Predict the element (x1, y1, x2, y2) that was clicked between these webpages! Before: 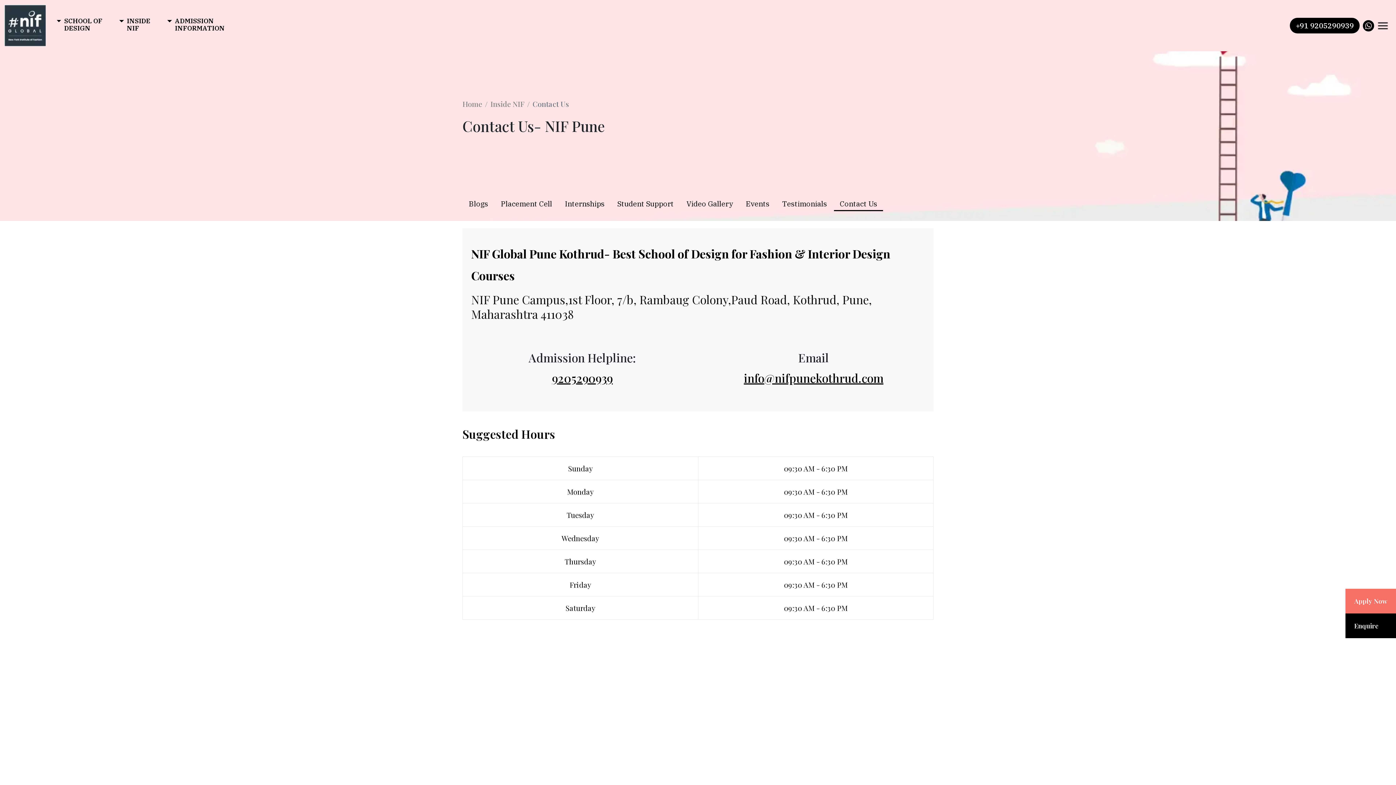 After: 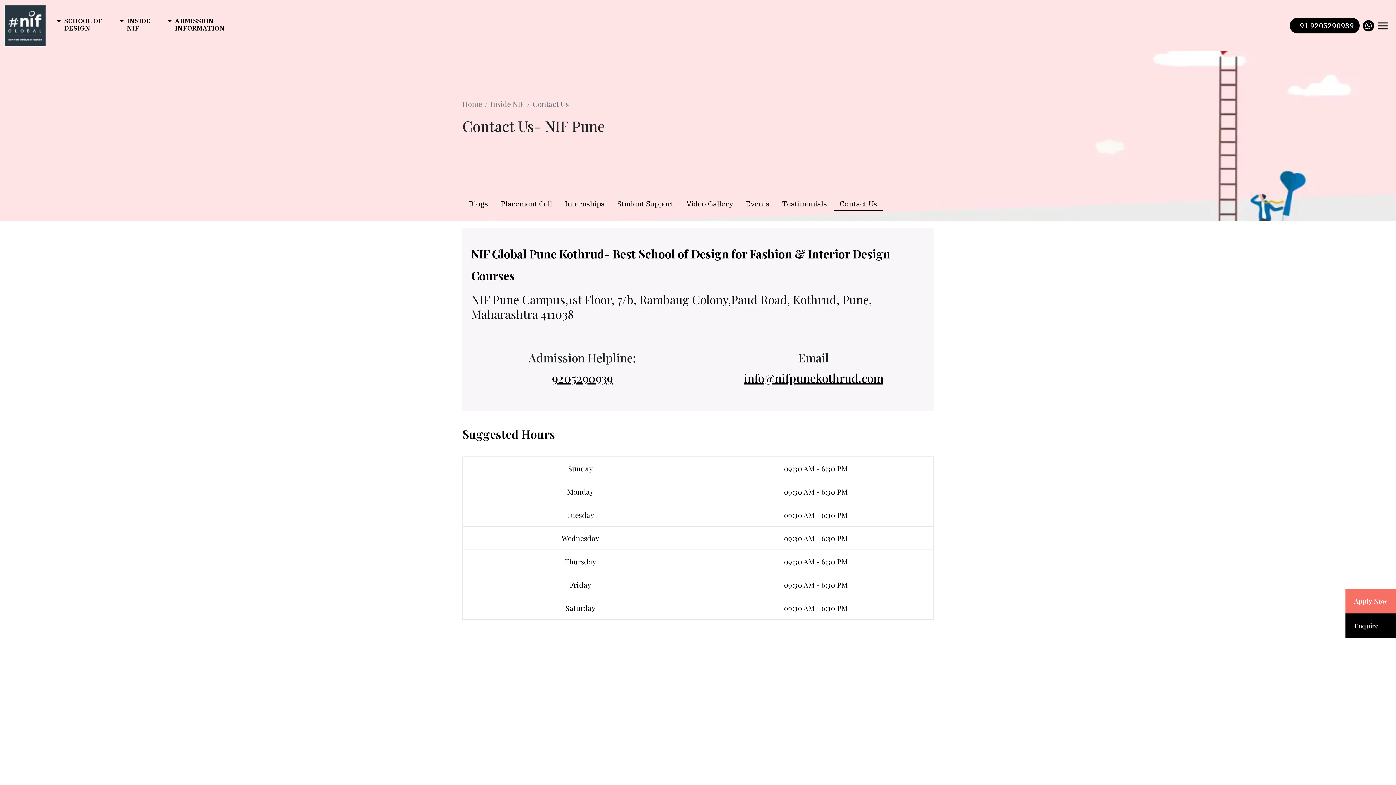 Action: bbox: (834, 197, 883, 211) label: Contact Us